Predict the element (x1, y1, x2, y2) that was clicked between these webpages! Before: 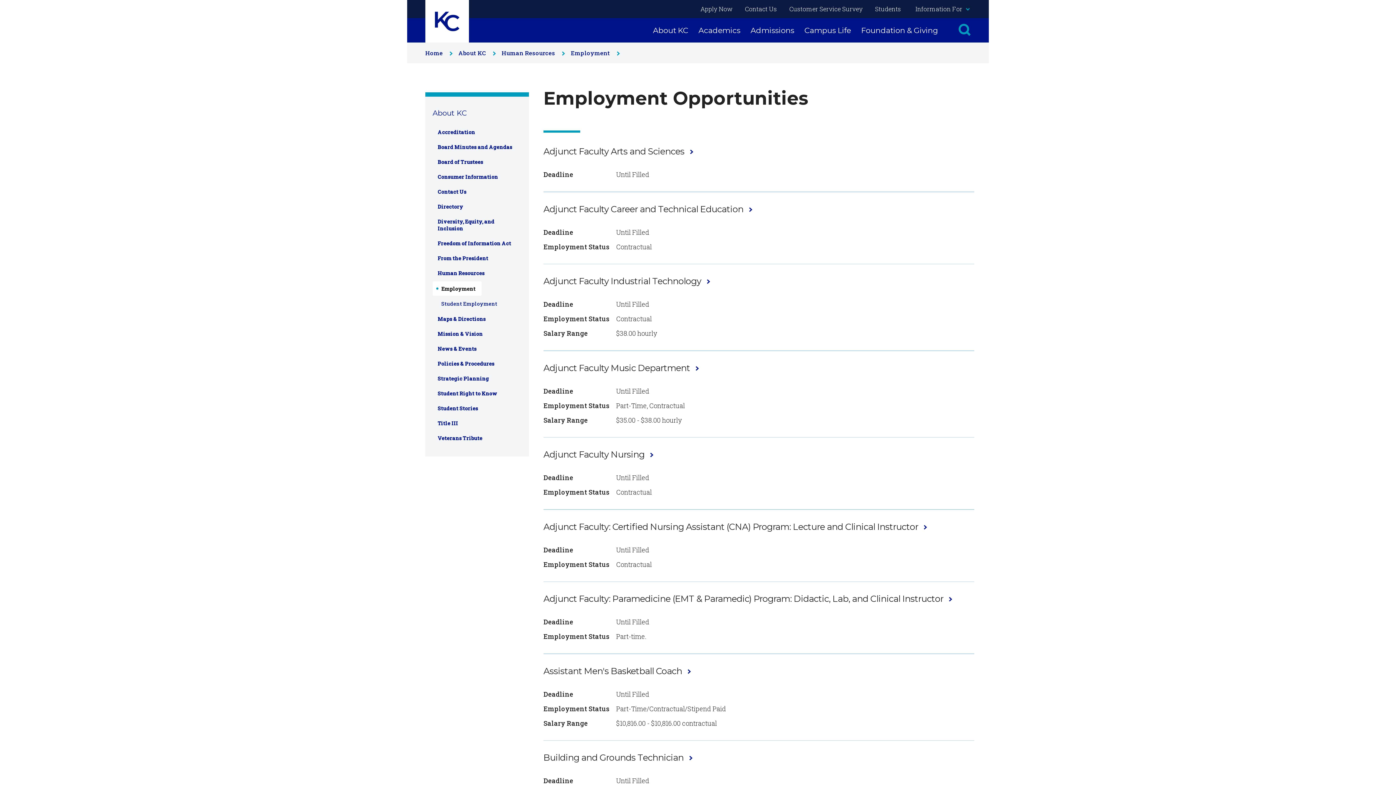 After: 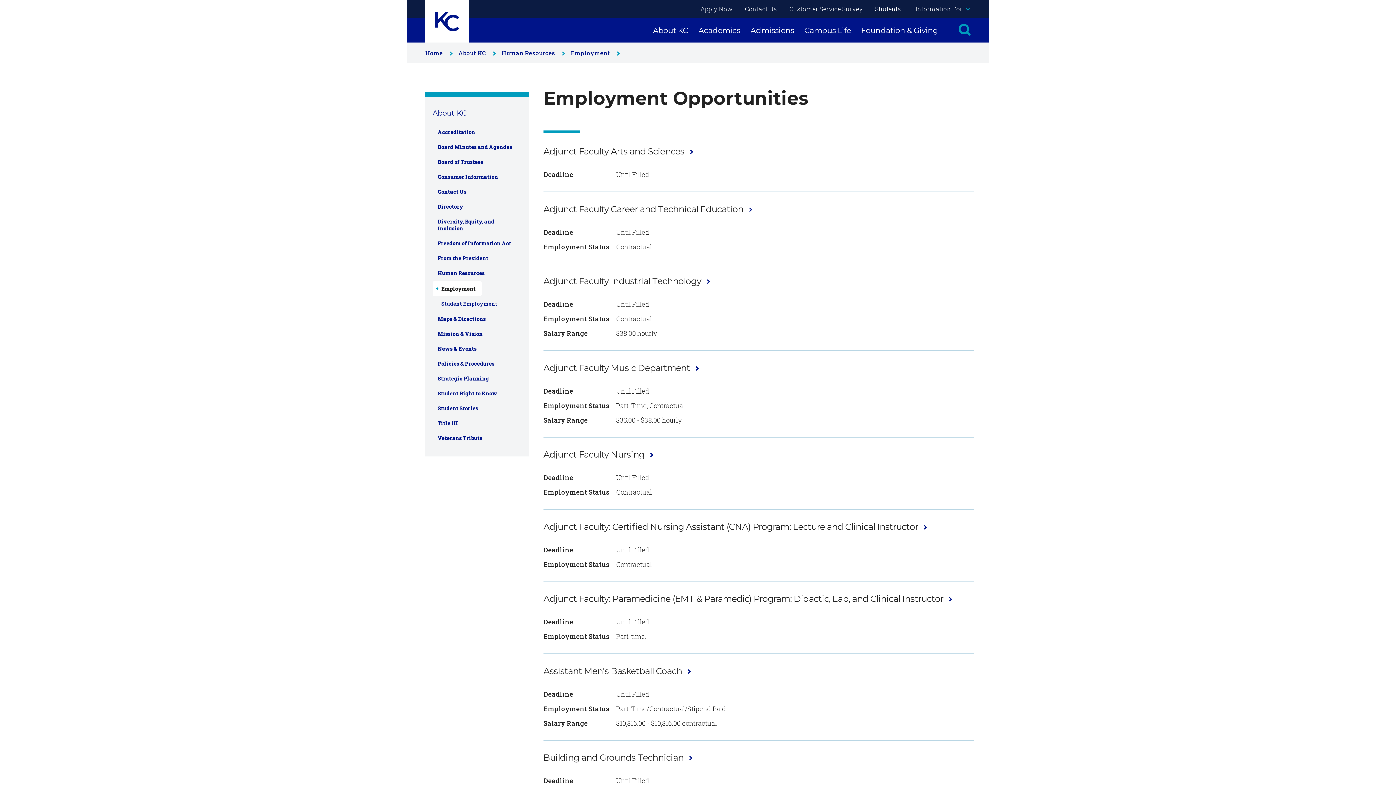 Action: label: Apply Now bbox: (694, 0, 738, 18)